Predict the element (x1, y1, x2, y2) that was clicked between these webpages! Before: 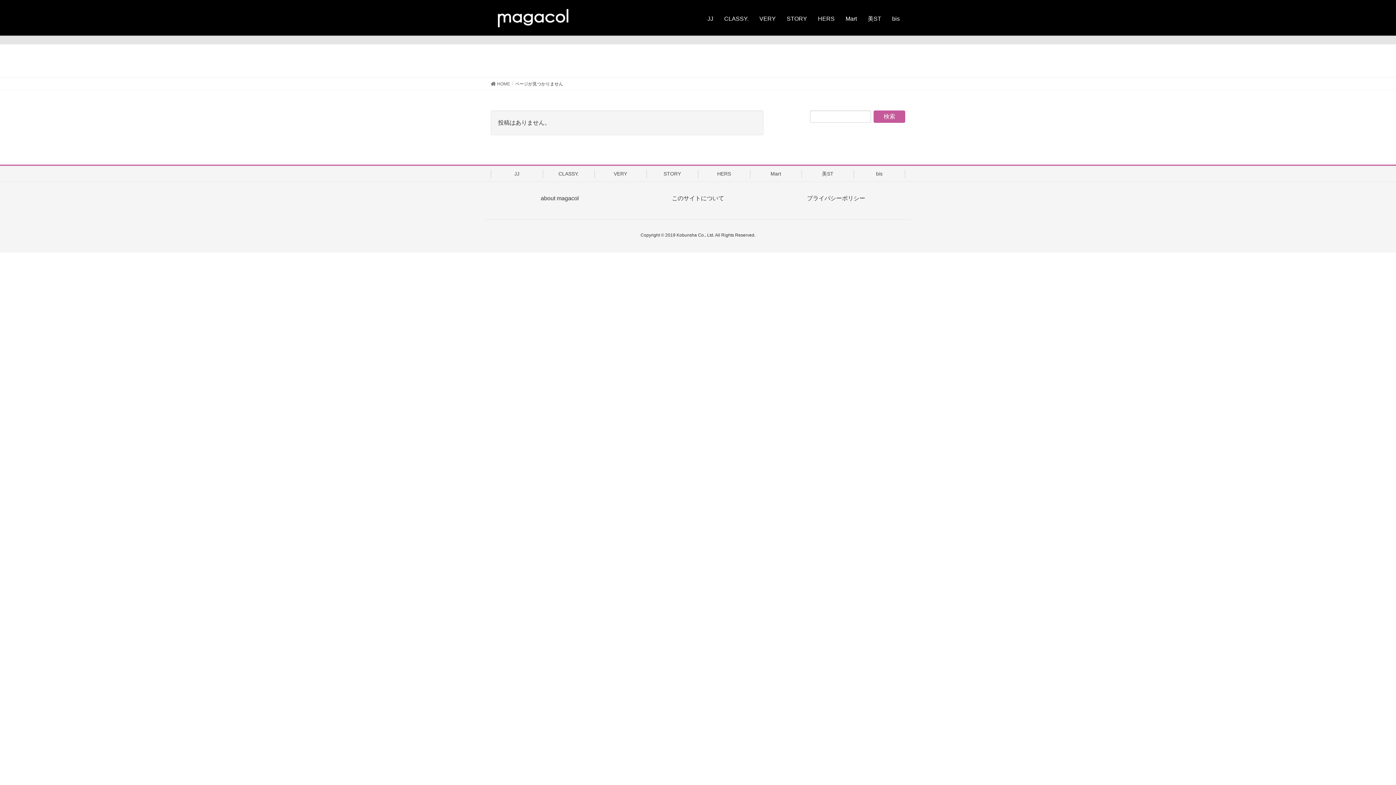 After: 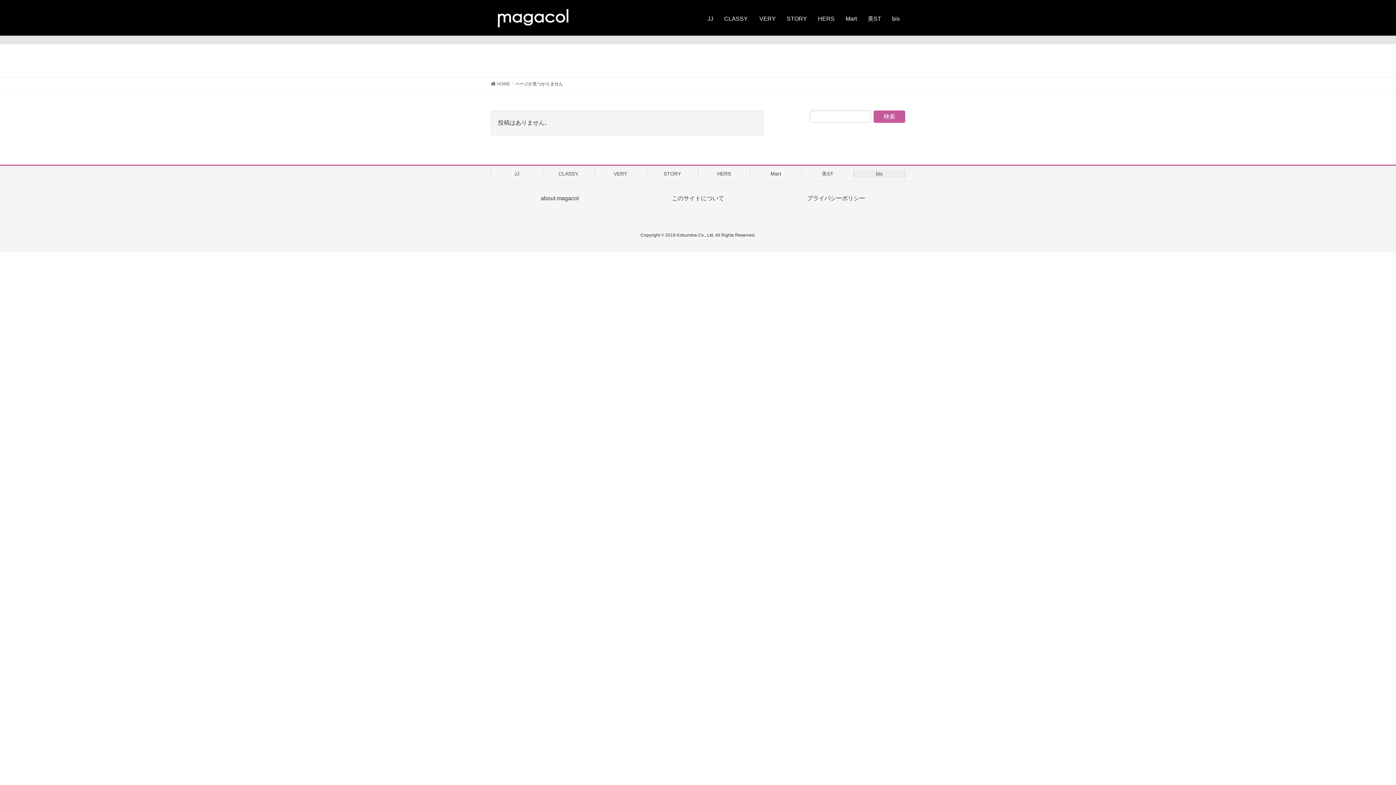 Action: bbox: (853, 169, 905, 178) label: bis